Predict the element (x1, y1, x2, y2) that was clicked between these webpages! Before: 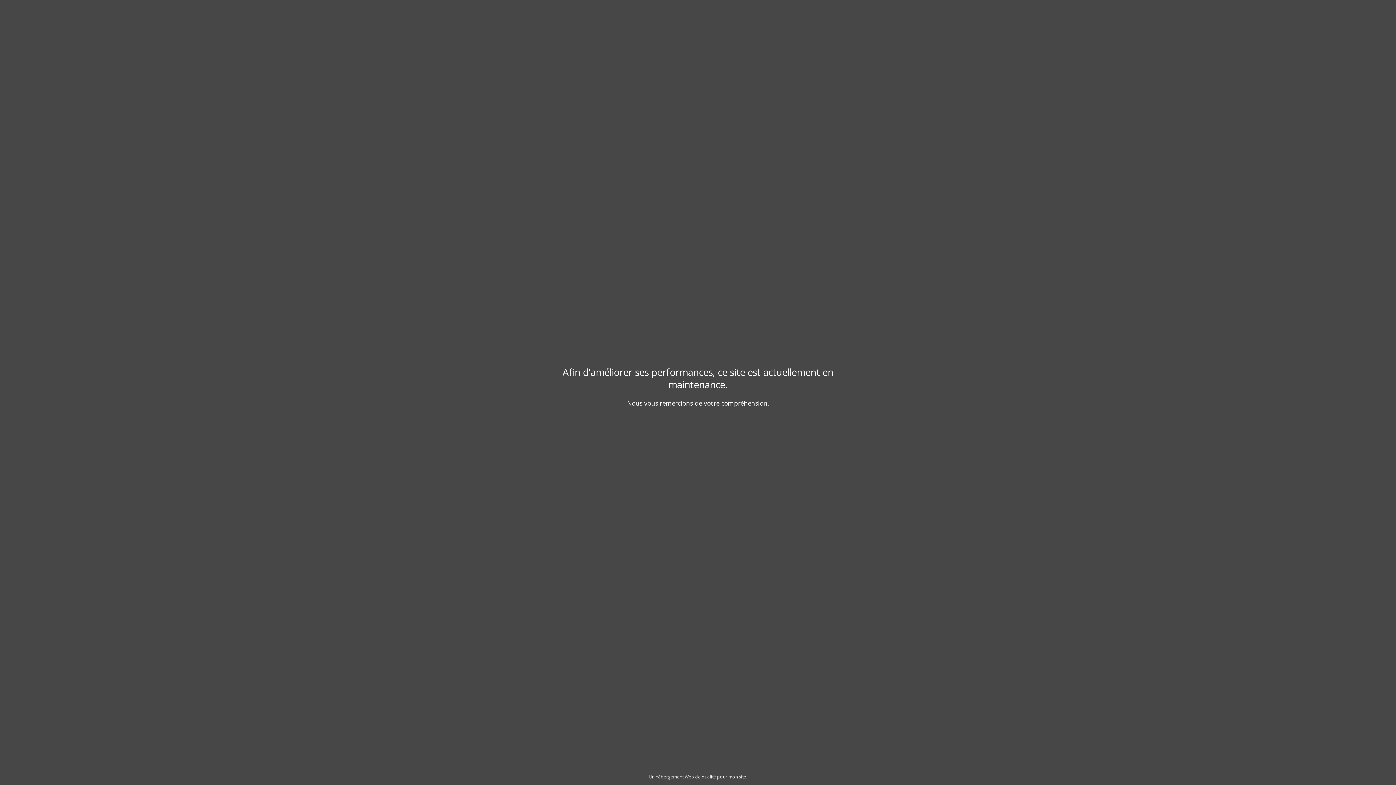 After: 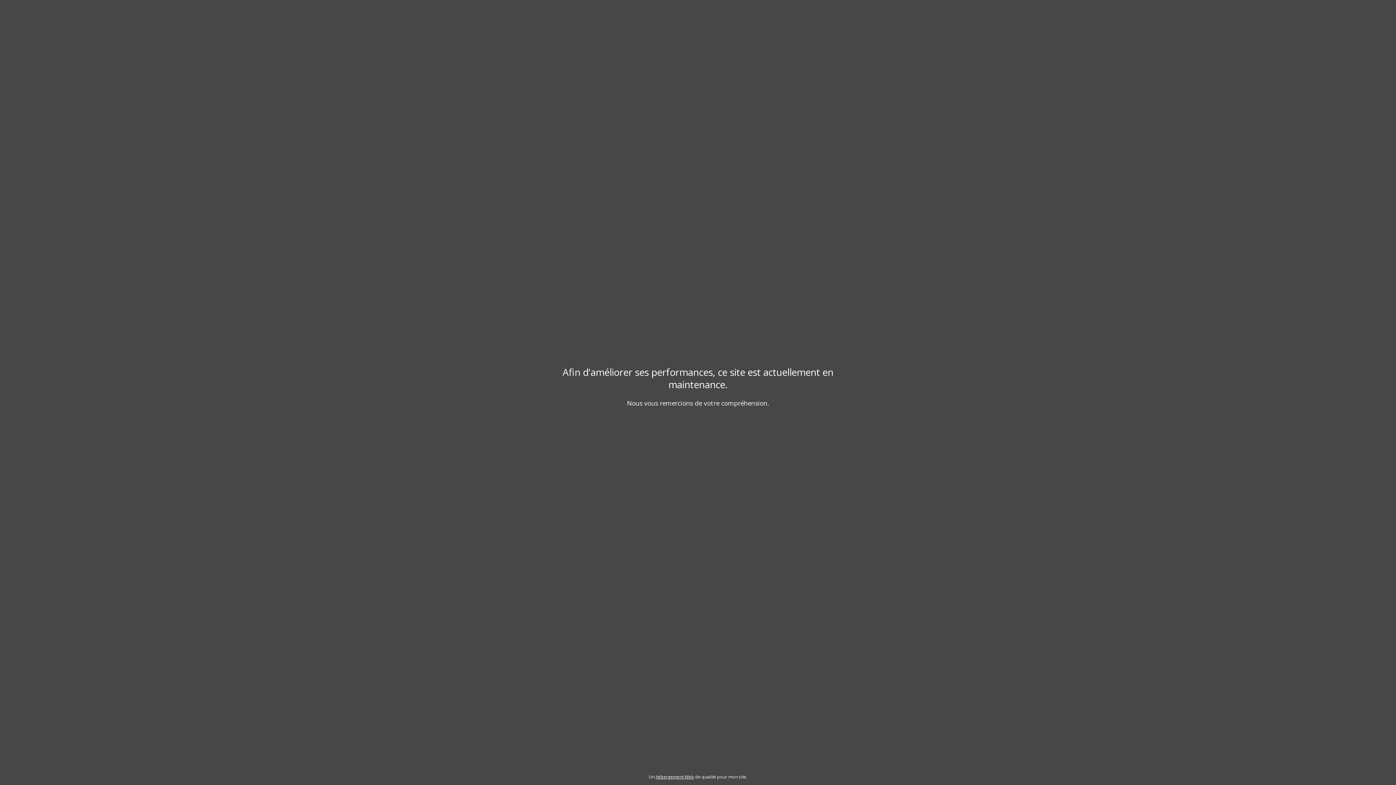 Action: label: hébergement Web bbox: (655, 774, 694, 780)